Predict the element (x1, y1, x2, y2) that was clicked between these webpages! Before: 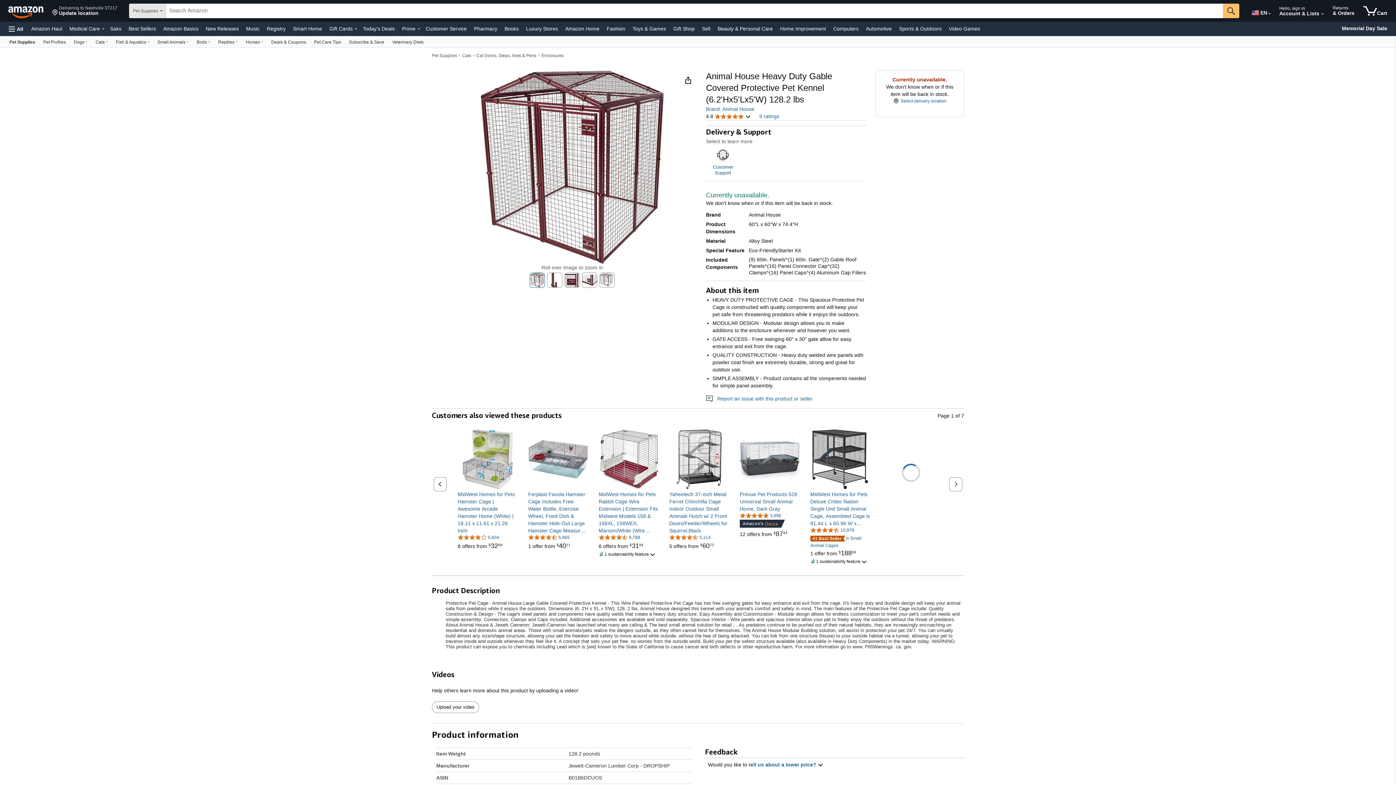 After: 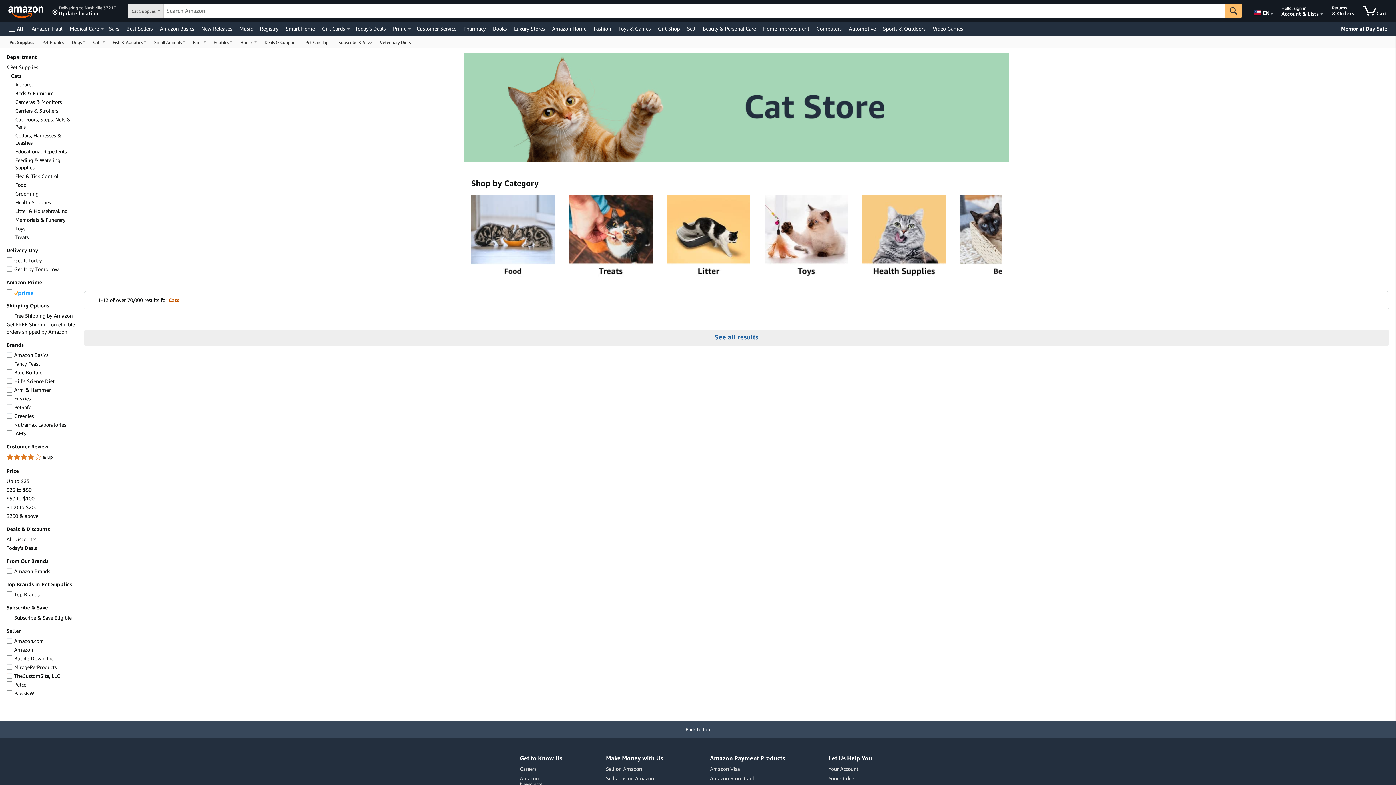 Action: label: Cats bbox: (462, 53, 471, 58)